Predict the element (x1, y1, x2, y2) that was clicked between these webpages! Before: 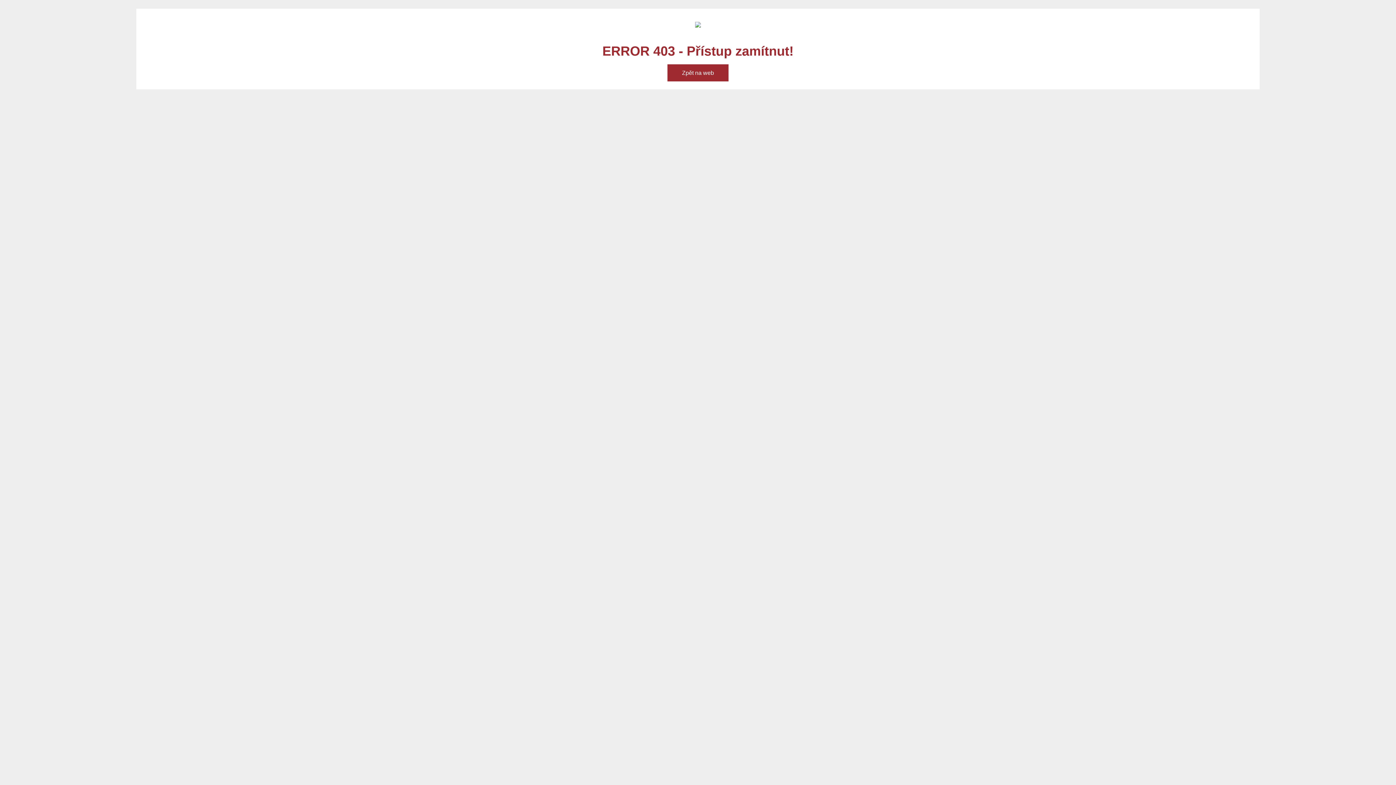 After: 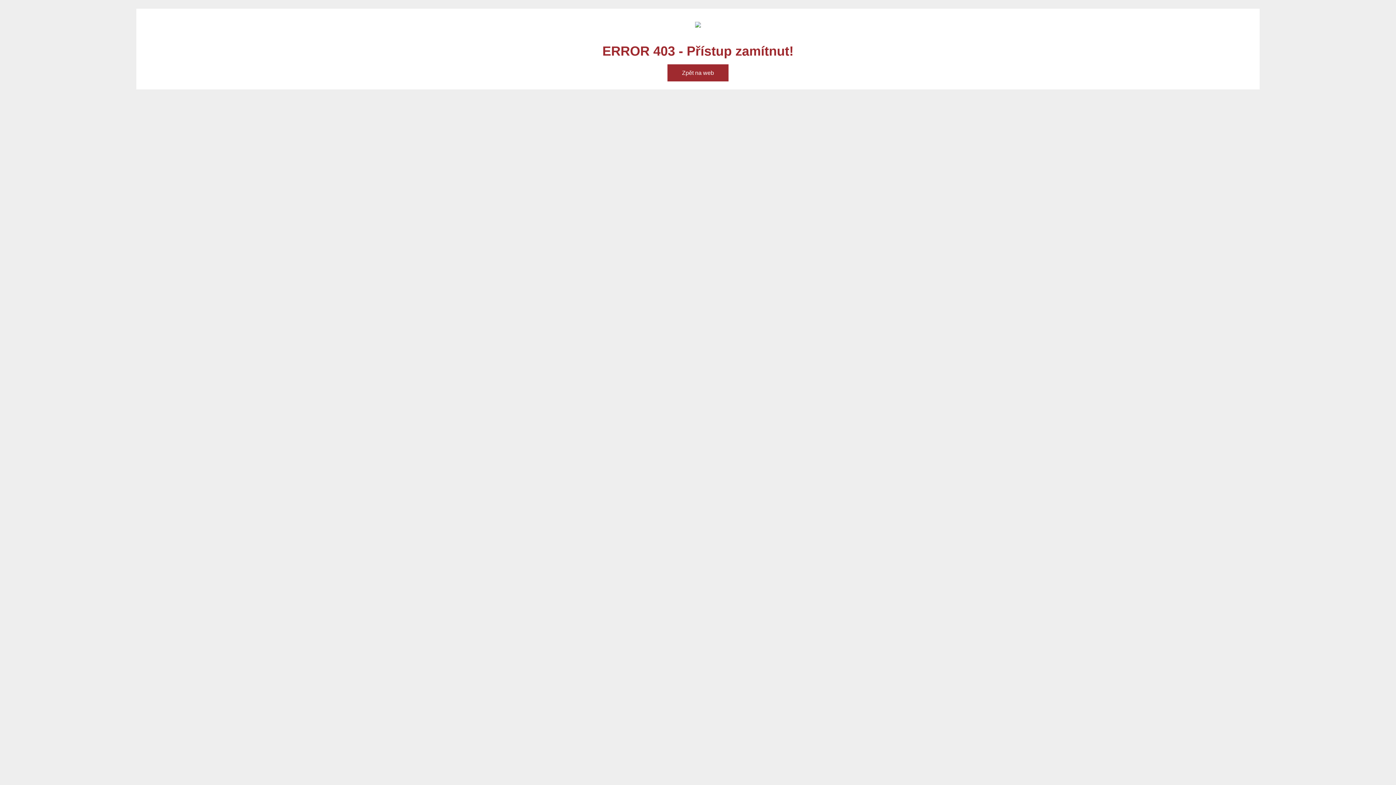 Action: label: Zpět na web bbox: (667, 64, 728, 81)